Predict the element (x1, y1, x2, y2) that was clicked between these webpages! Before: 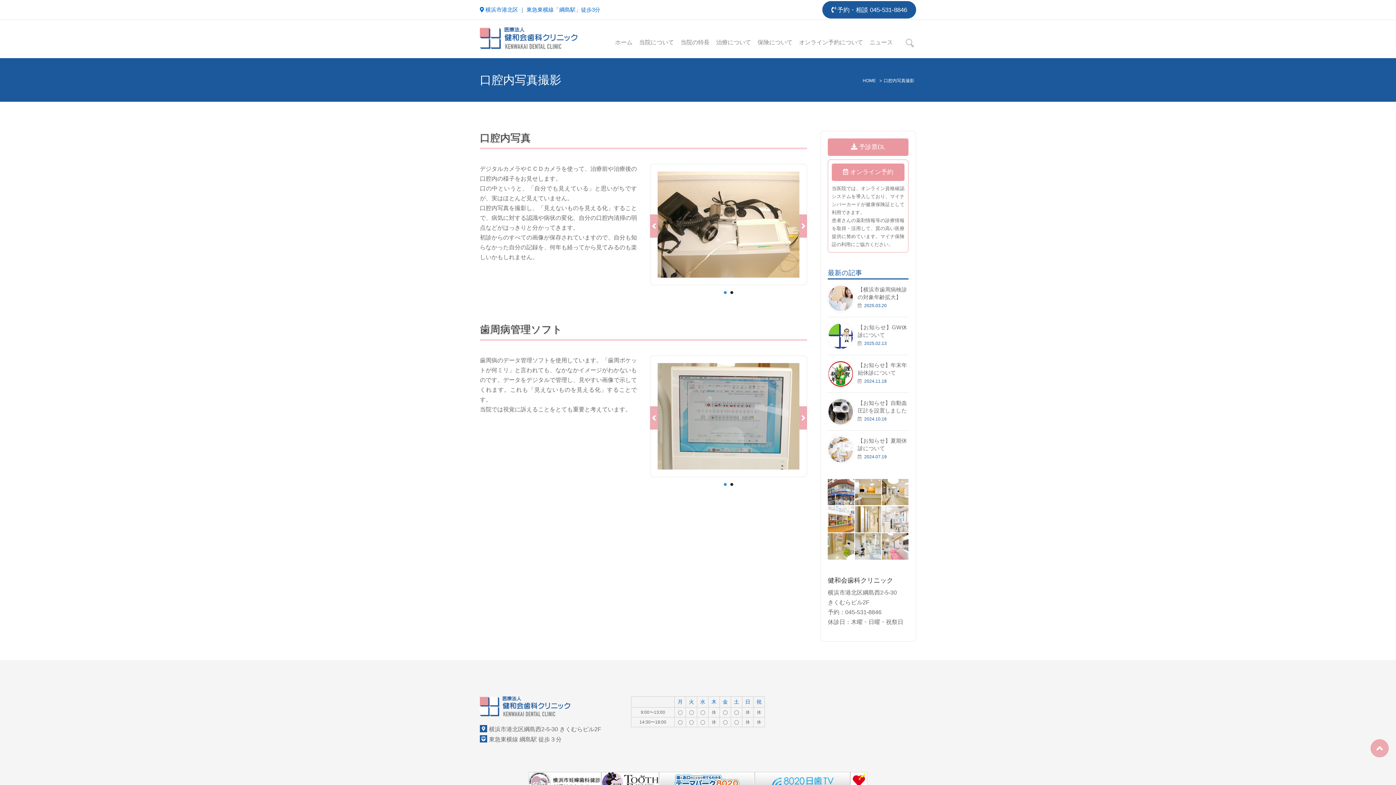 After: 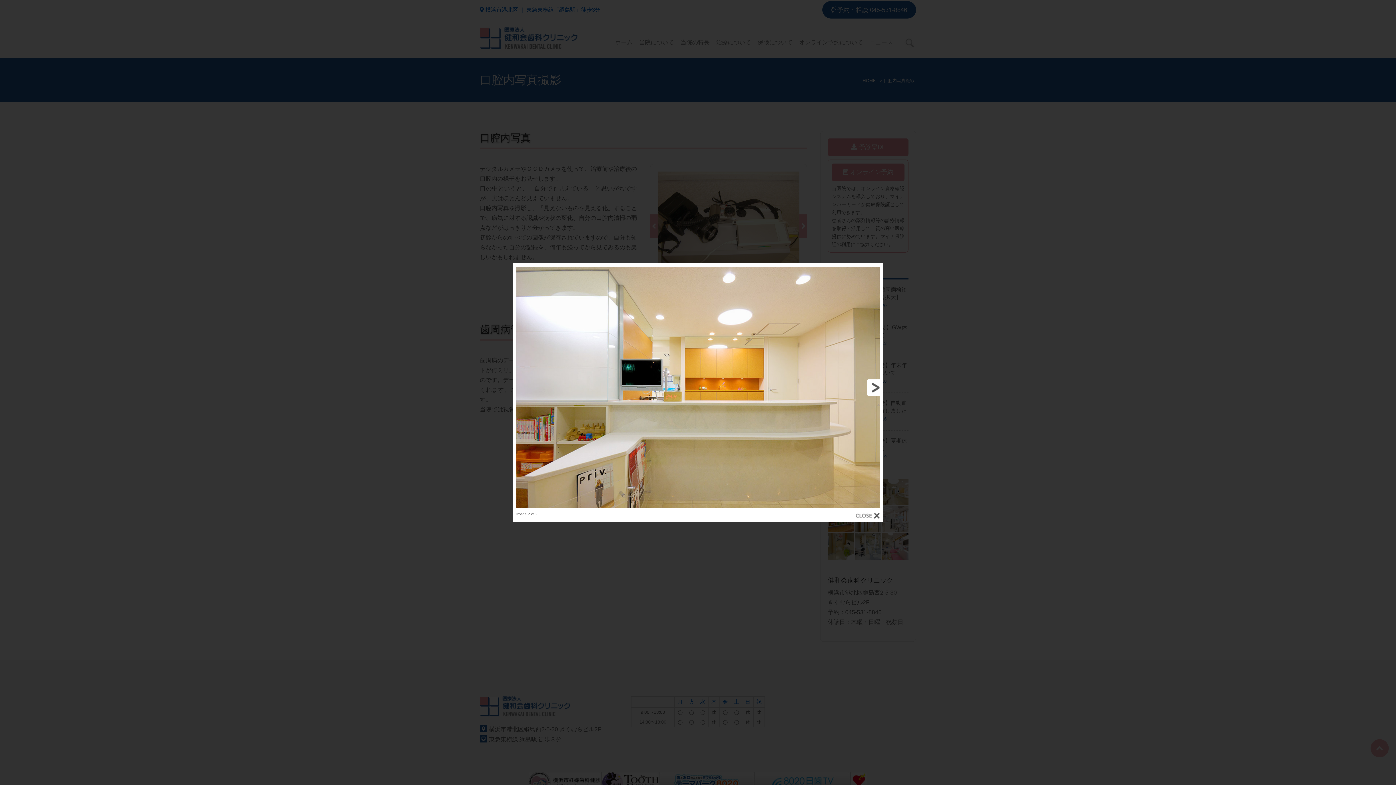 Action: bbox: (855, 497, 881, 503)